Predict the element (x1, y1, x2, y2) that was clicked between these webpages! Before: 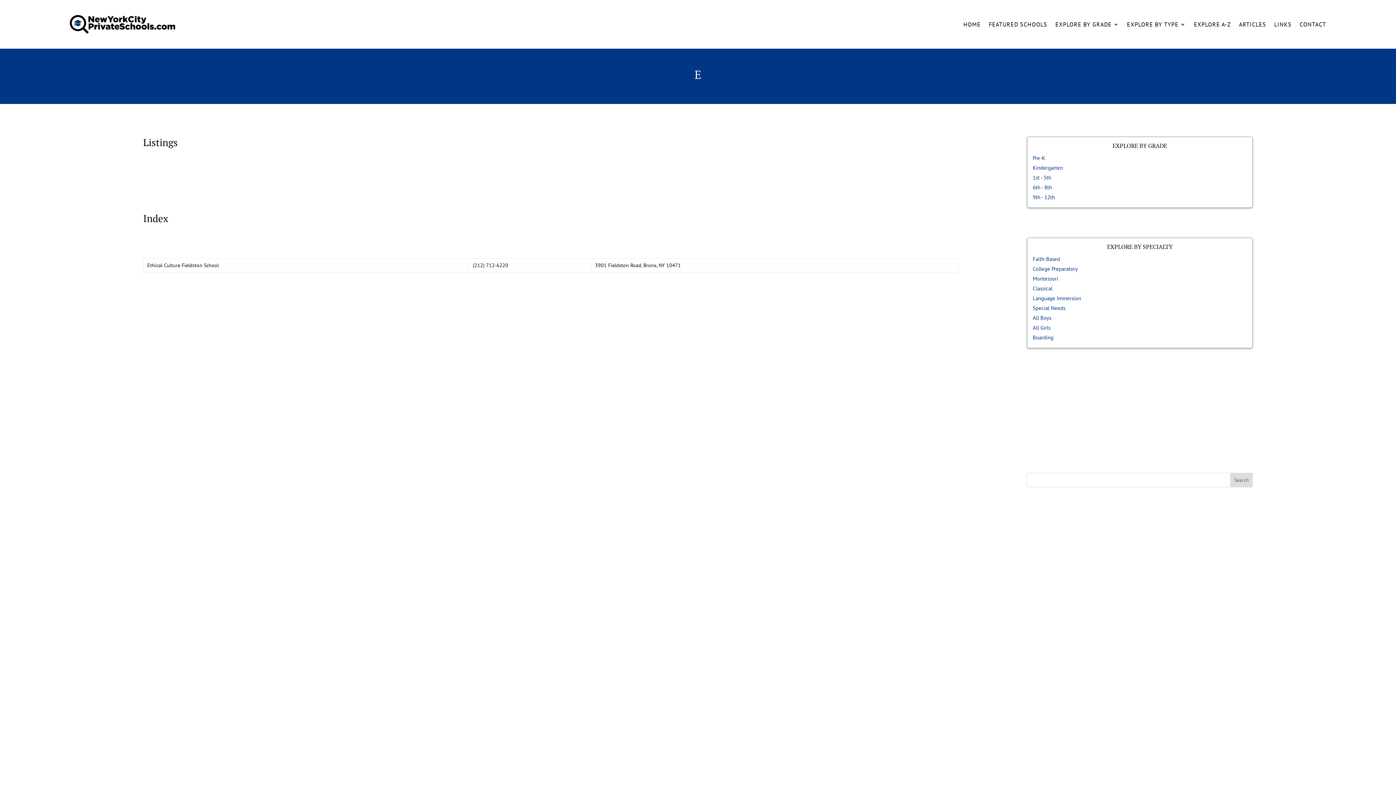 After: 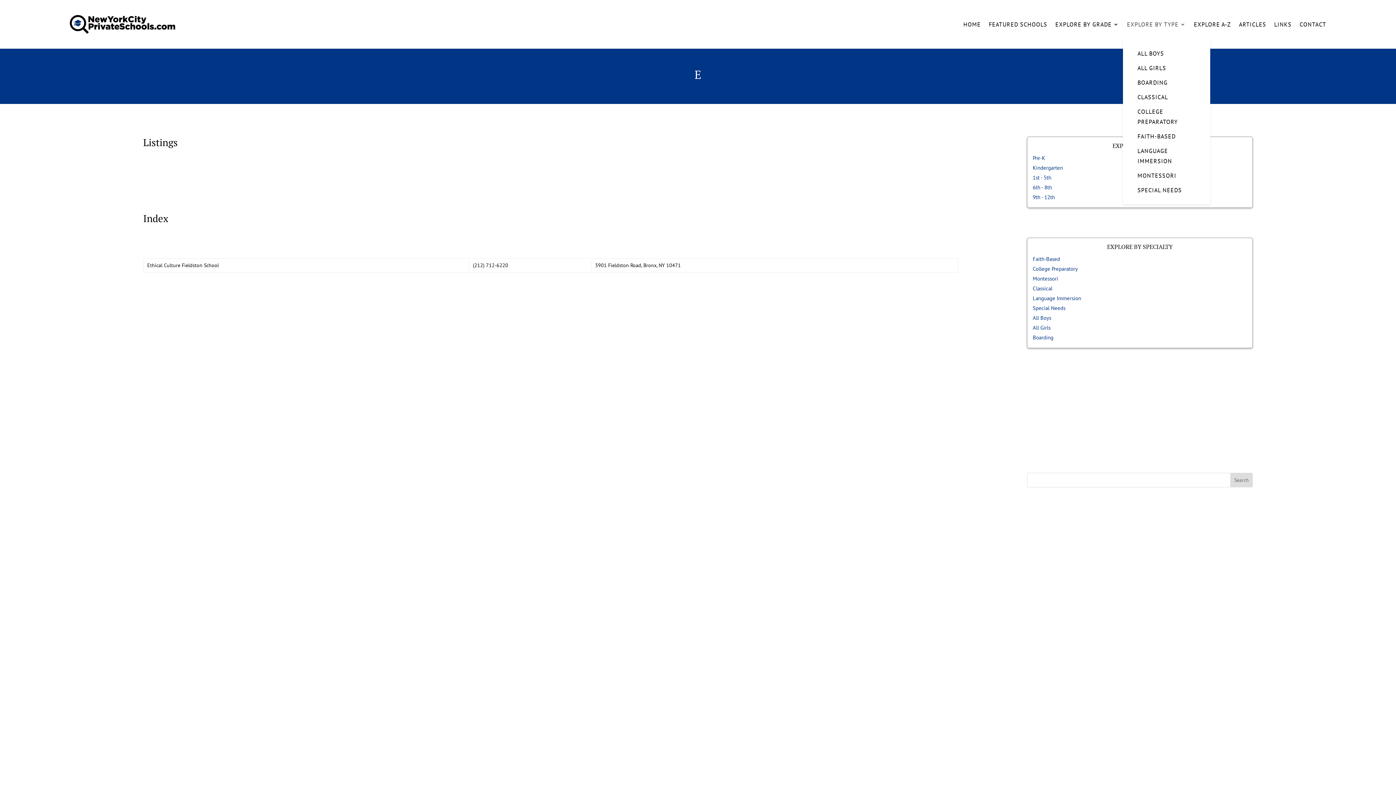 Action: bbox: (1127, 10, 1186, 38) label: EXPLORE BY TYPE